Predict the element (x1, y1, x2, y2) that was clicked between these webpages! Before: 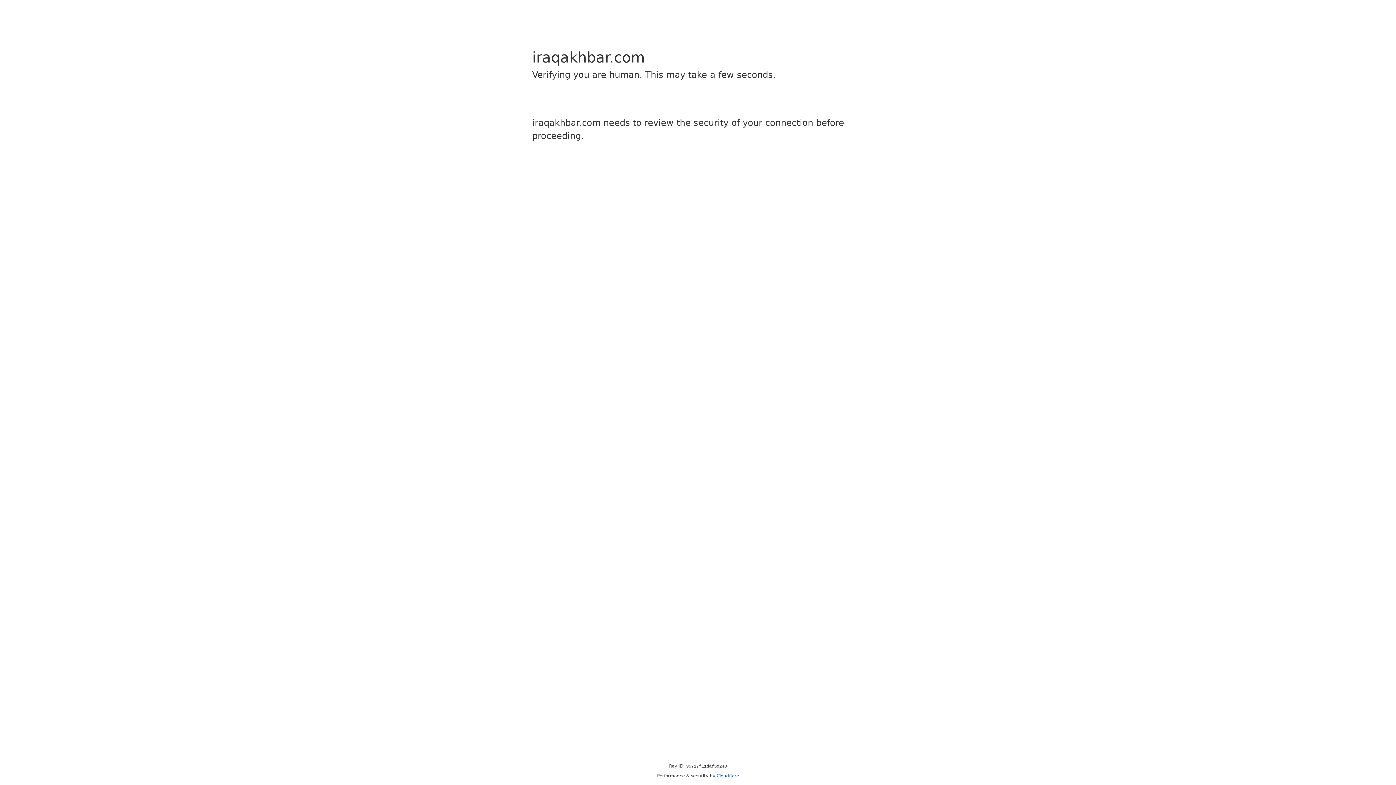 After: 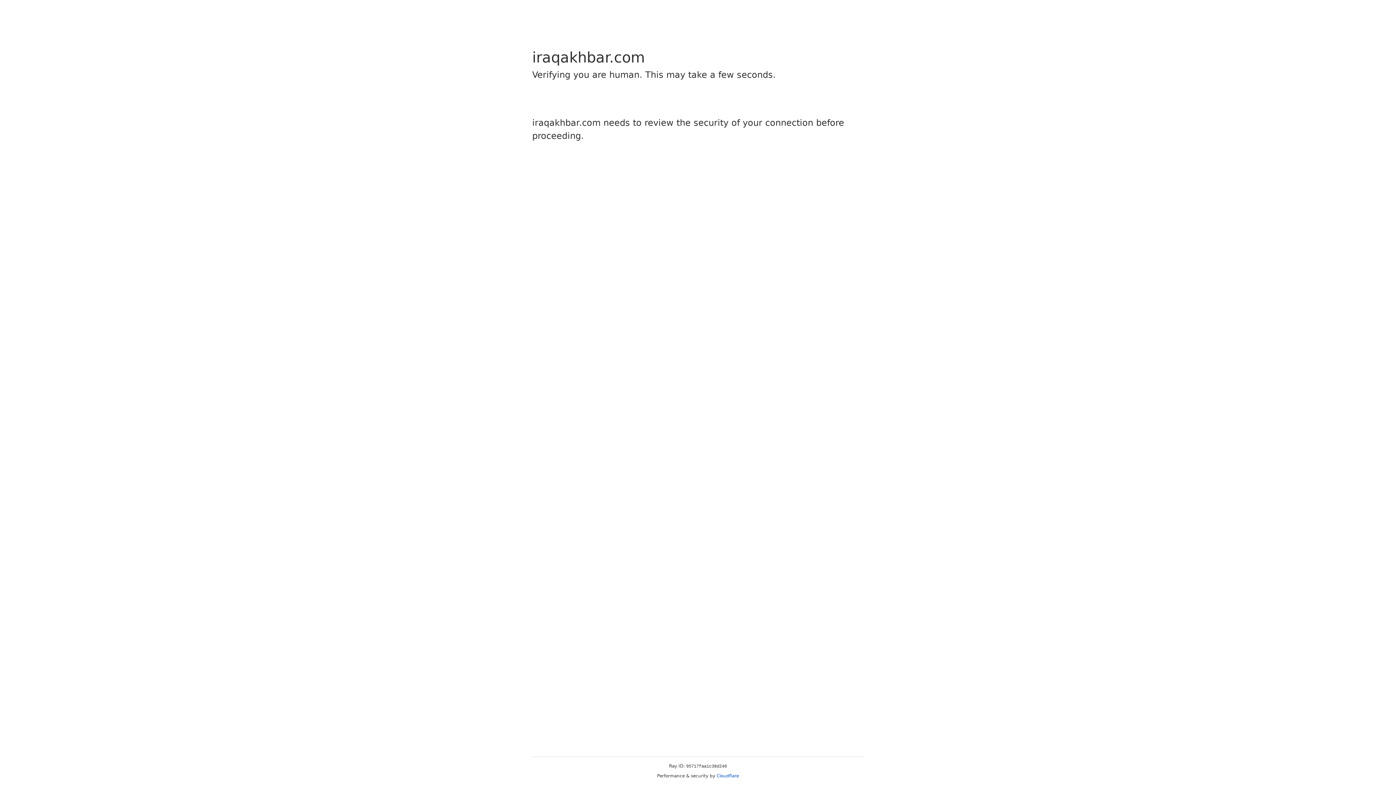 Action: bbox: (716, 773, 739, 778) label: Cloudflare